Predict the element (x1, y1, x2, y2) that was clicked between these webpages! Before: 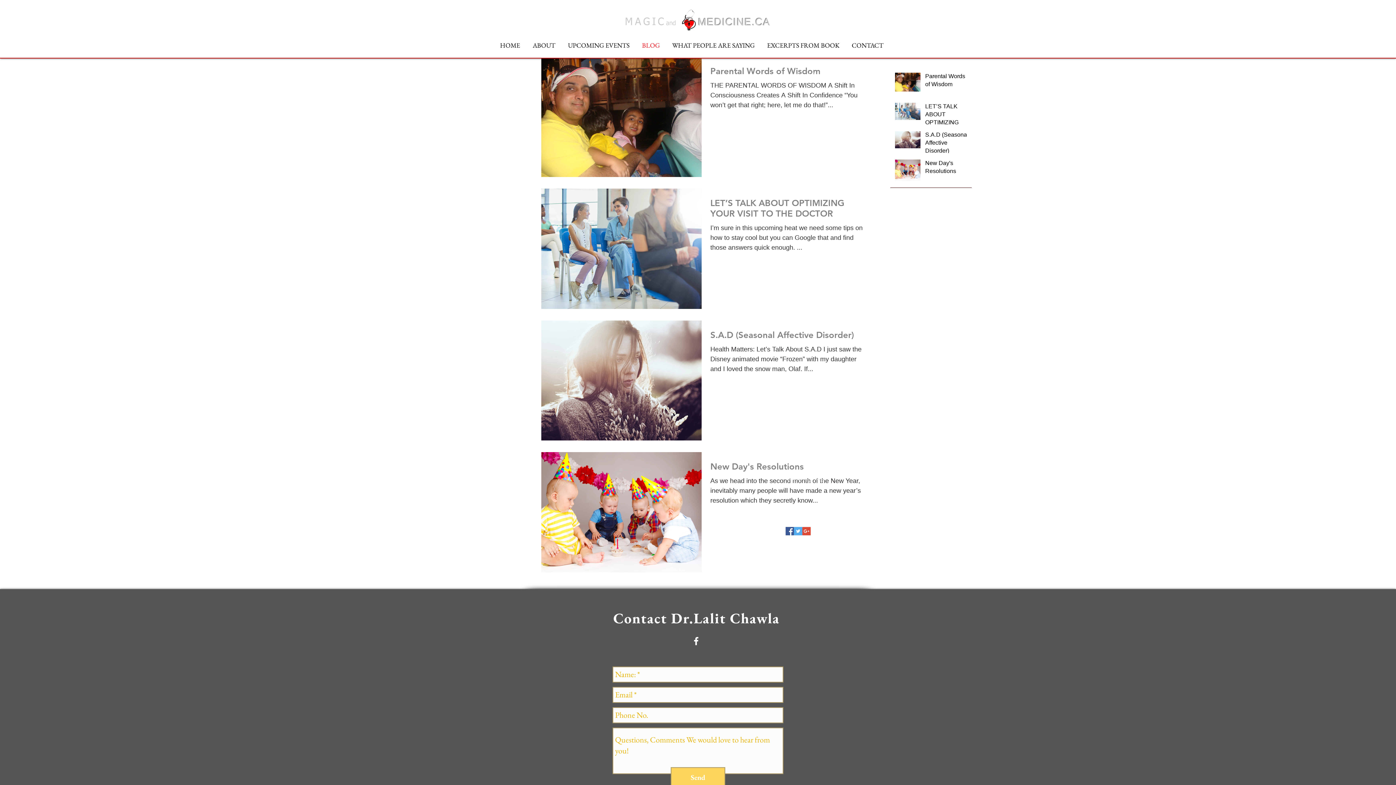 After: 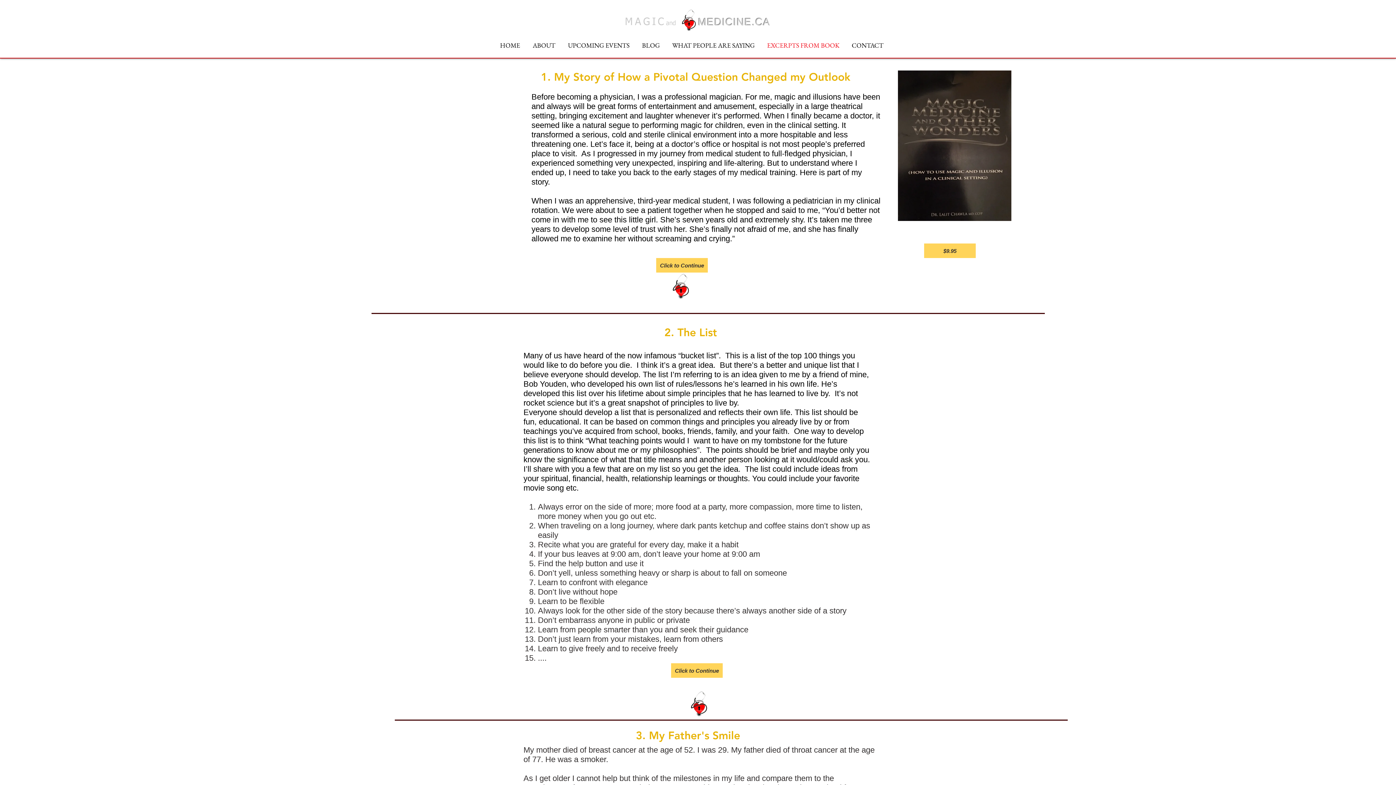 Action: label: EXCERPTS FROM BOOK bbox: (761, 40, 845, 50)